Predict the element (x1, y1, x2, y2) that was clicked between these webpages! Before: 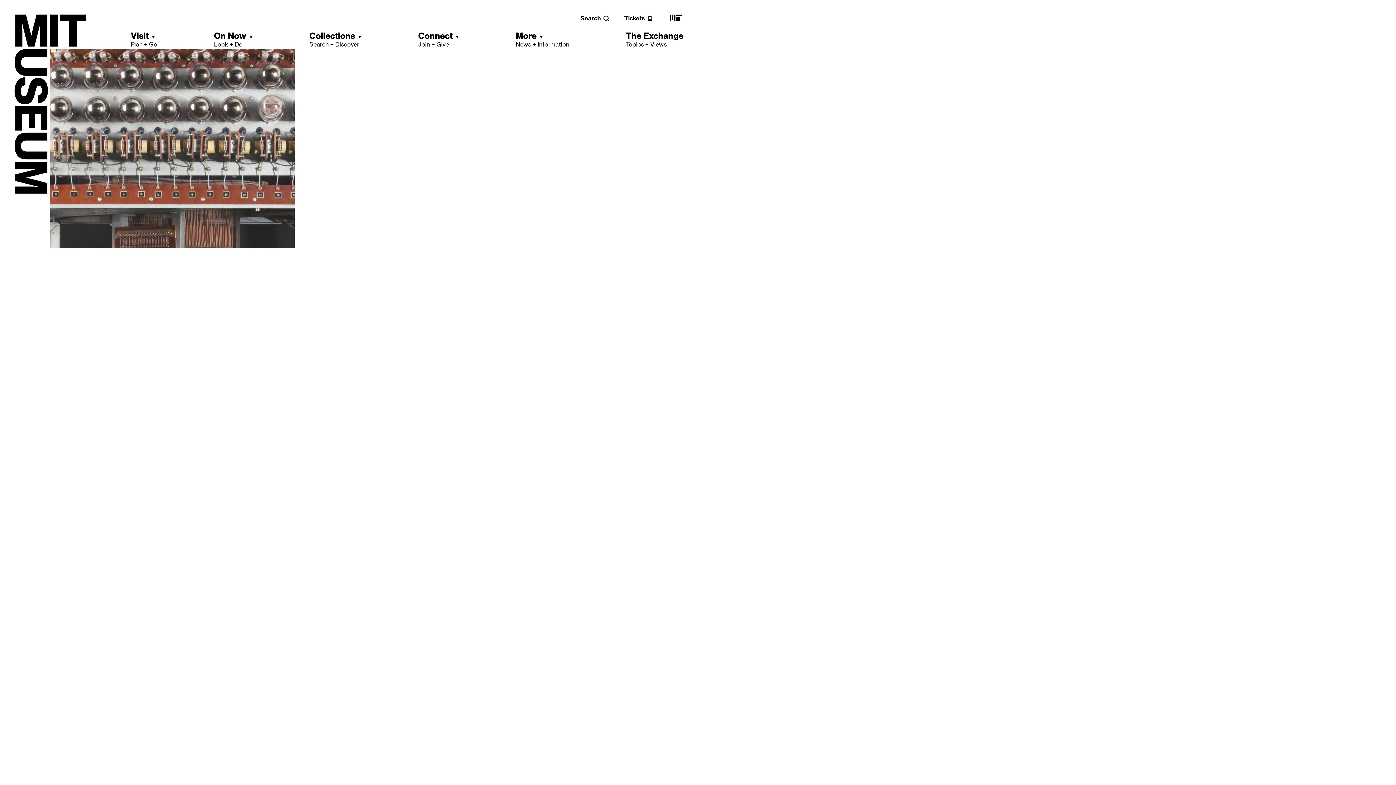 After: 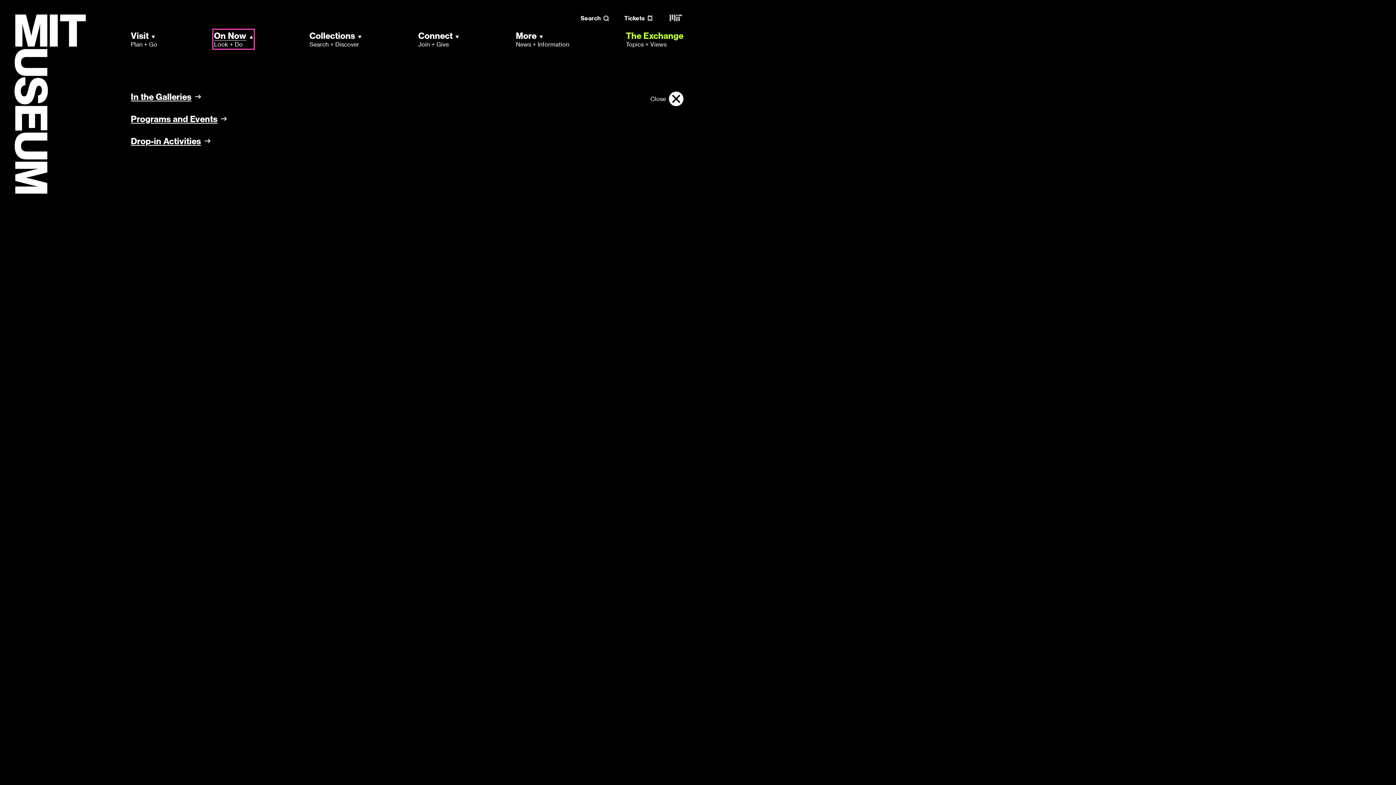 Action: bbox: (214, 30, 252, 48) label: On Now
Look + Do